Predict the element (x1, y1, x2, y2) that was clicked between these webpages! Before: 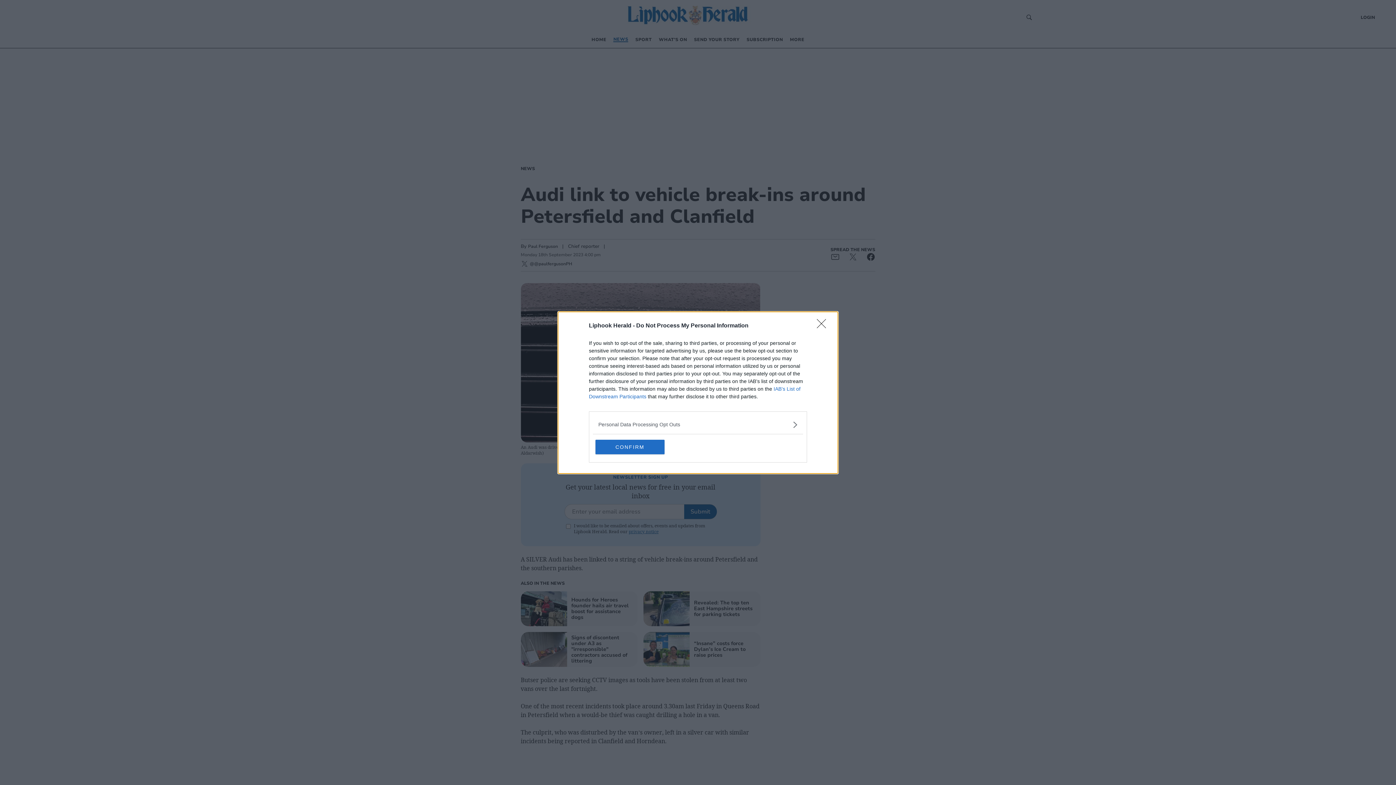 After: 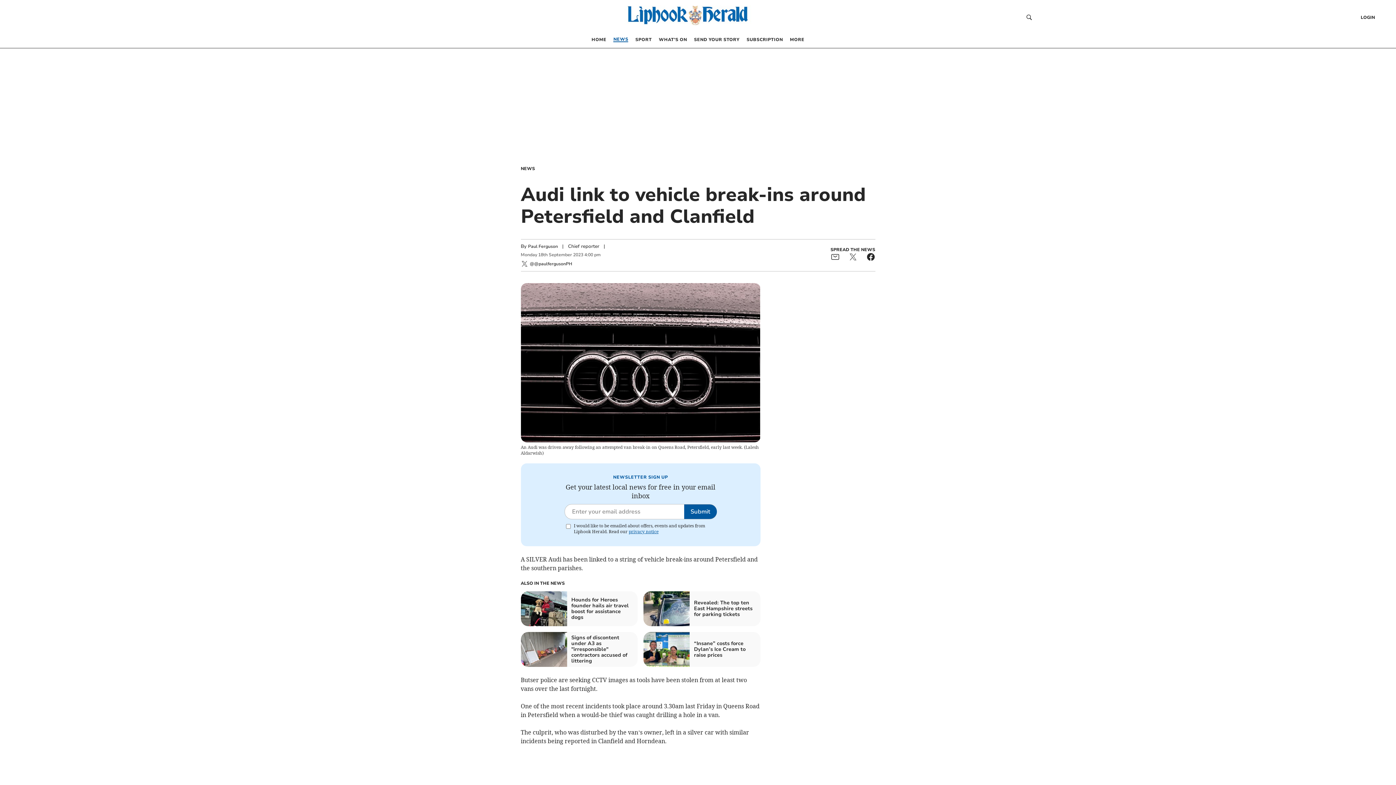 Action: label: Close bbox: (817, 319, 830, 332)